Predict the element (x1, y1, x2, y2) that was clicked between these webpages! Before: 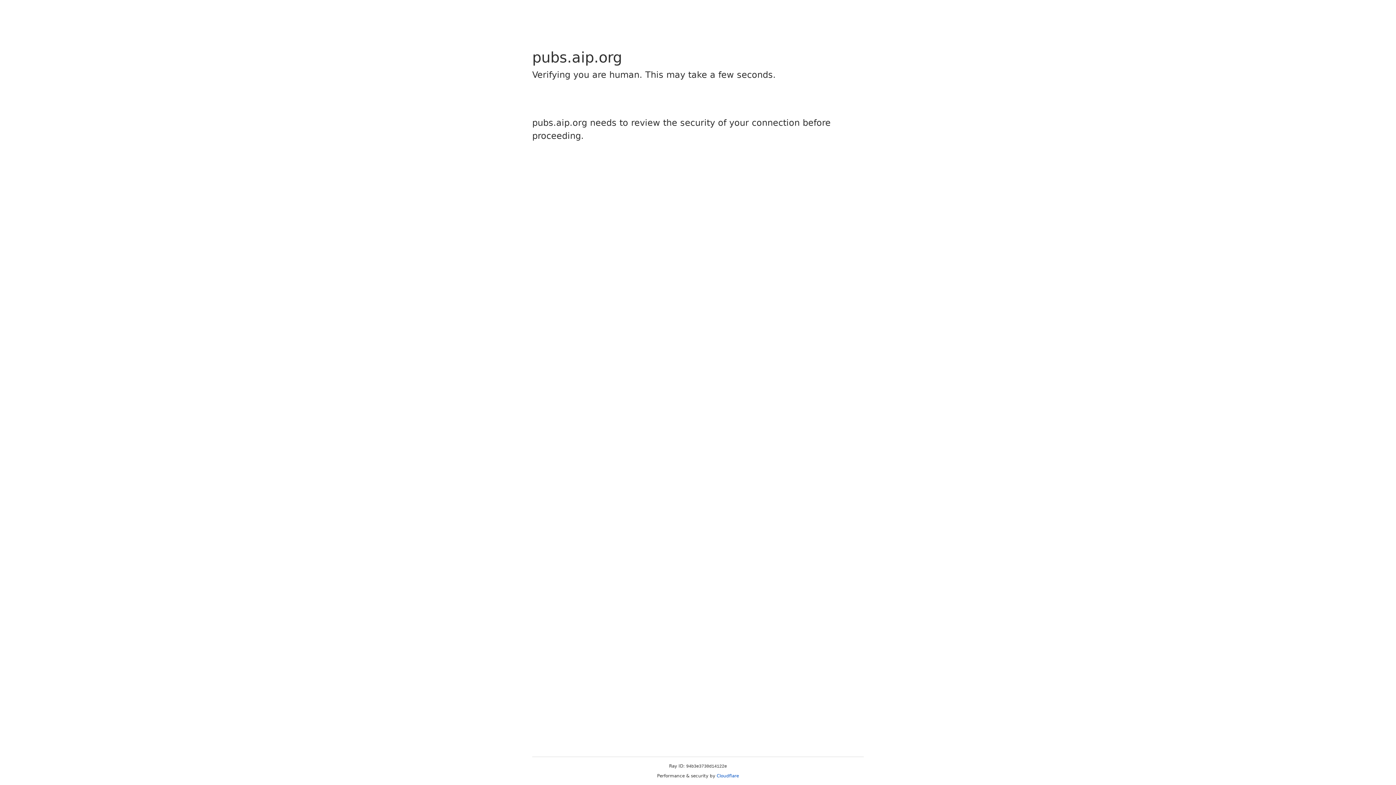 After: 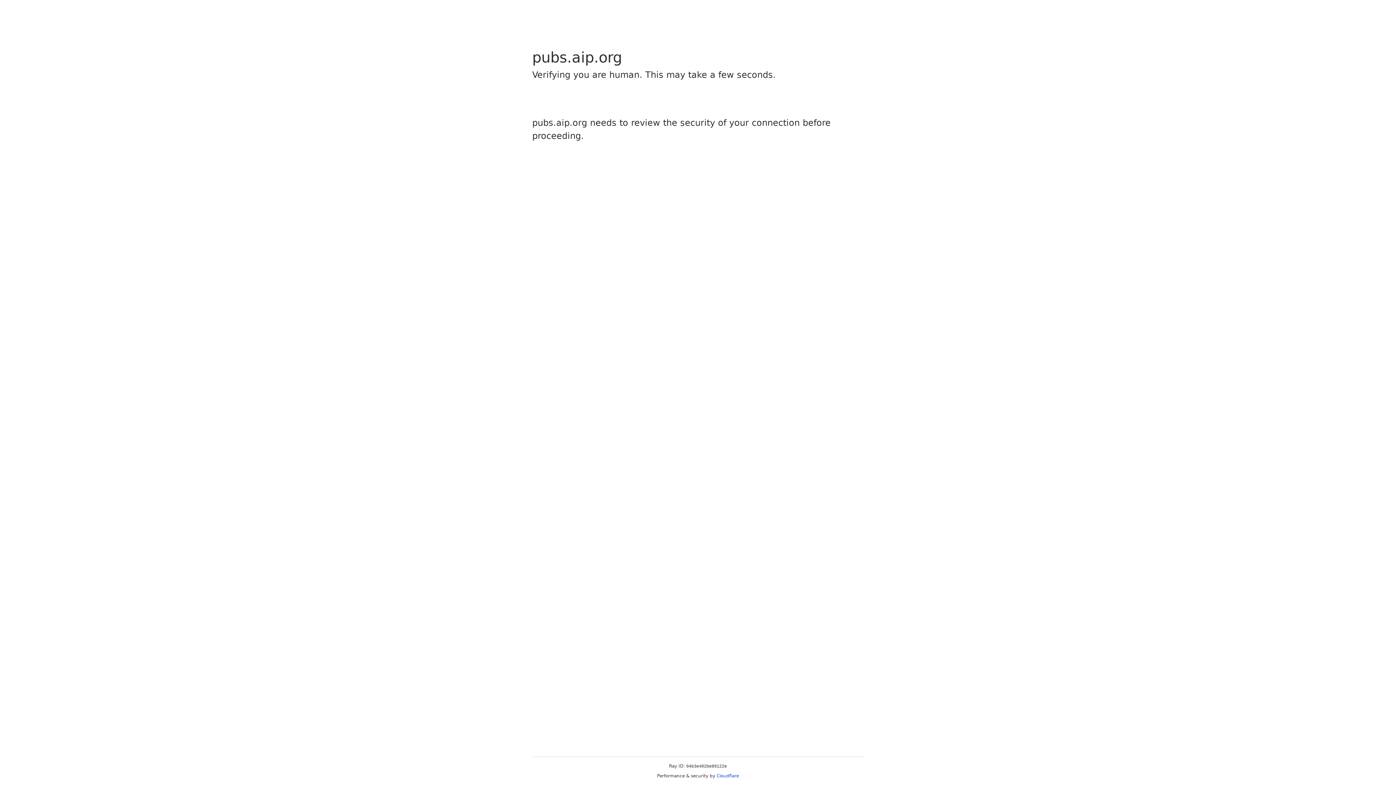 Action: label: Cloudflare bbox: (716, 773, 739, 778)